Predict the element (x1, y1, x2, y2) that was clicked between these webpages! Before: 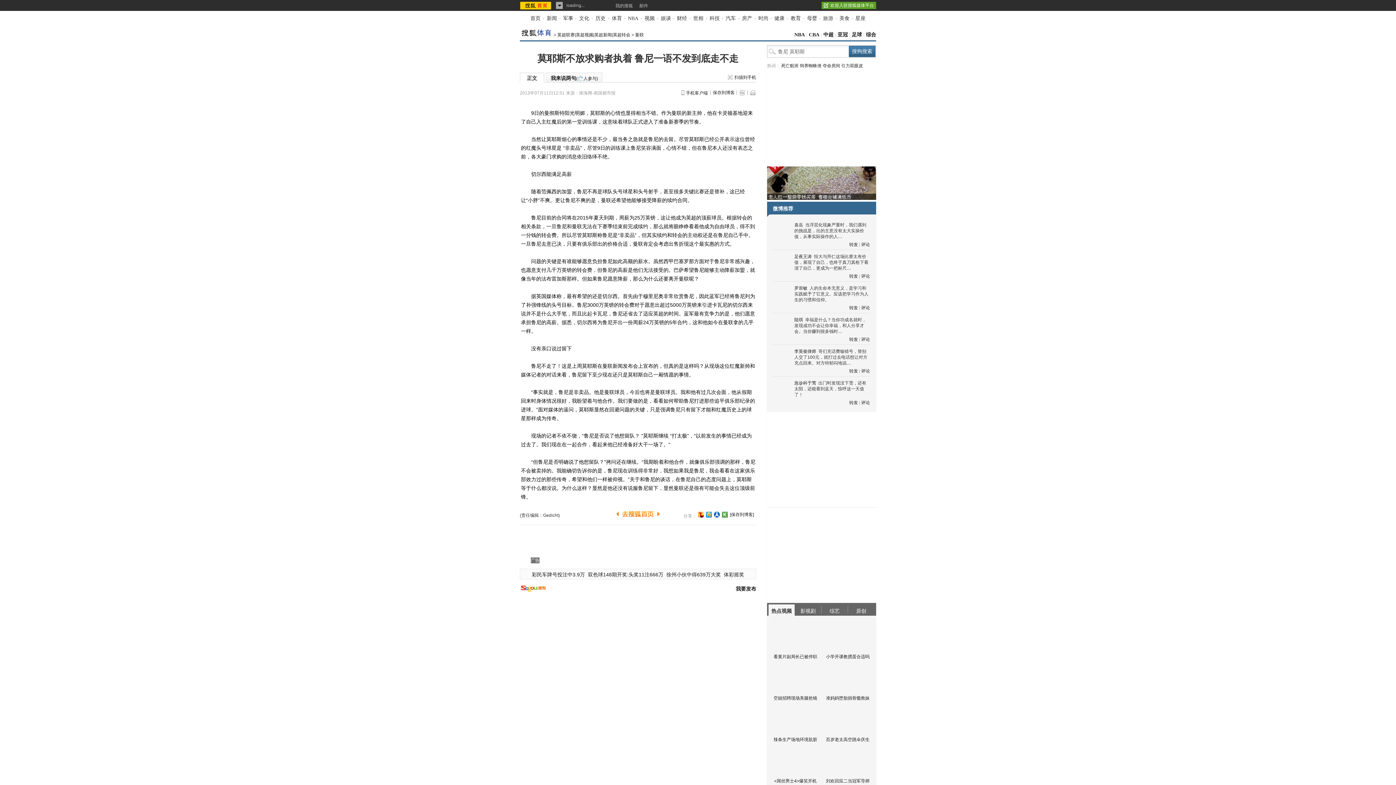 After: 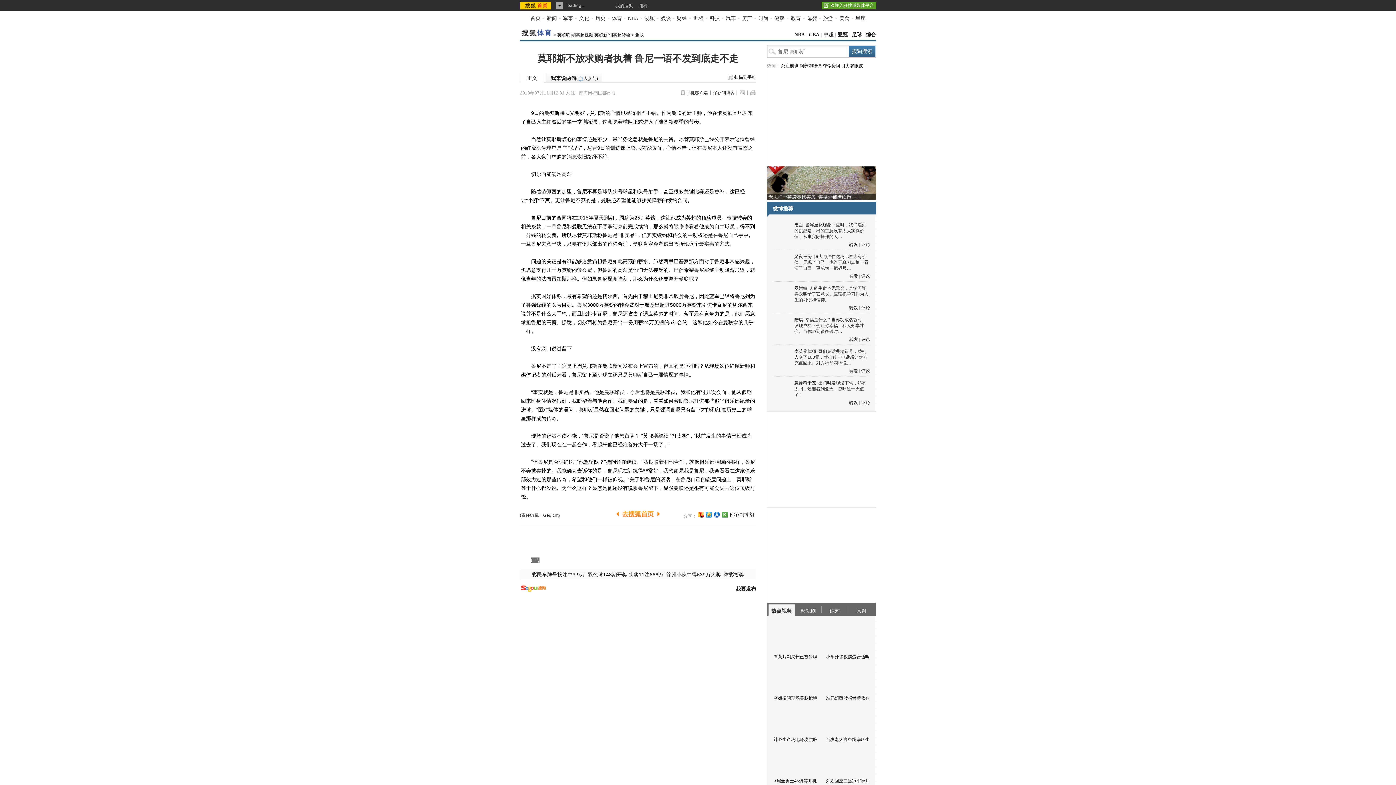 Action: bbox: (706, 512, 712, 517)